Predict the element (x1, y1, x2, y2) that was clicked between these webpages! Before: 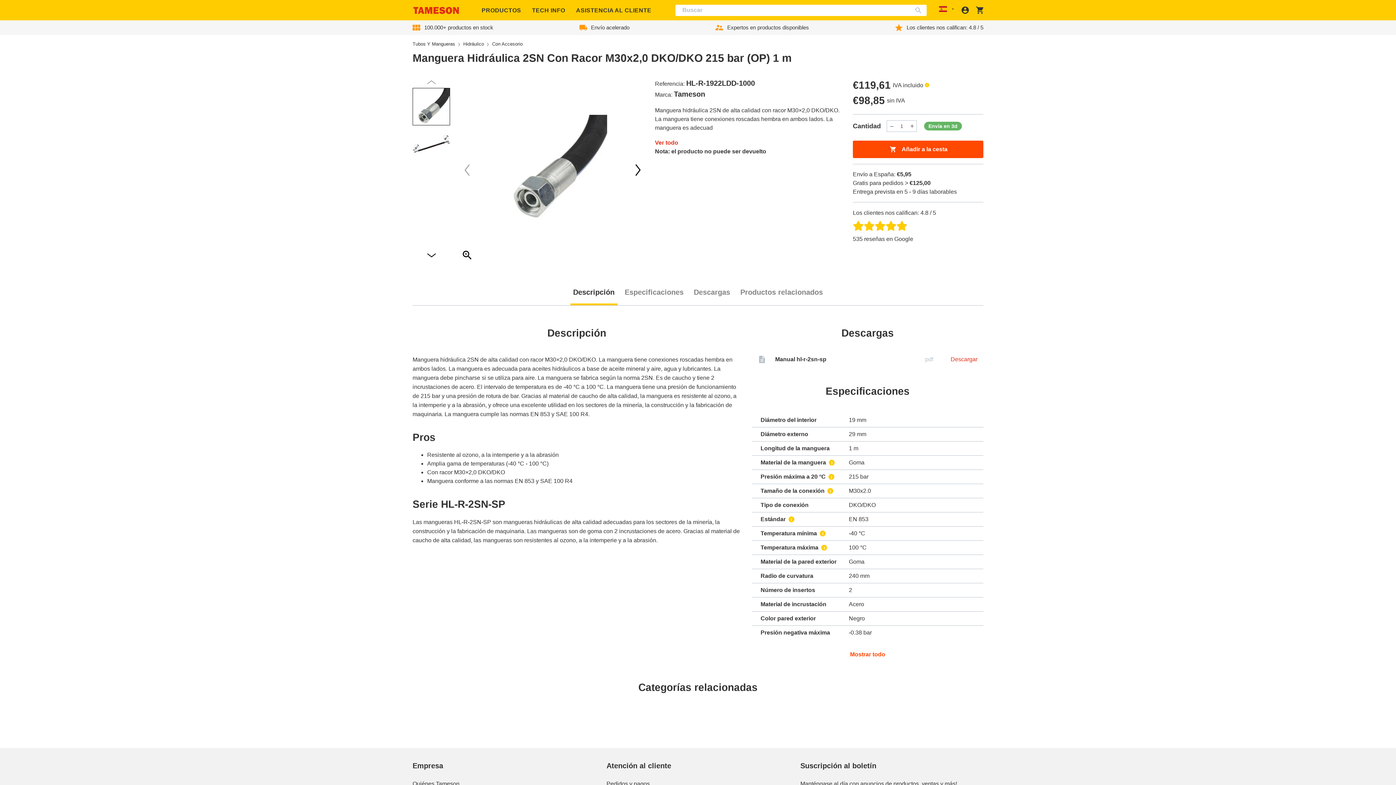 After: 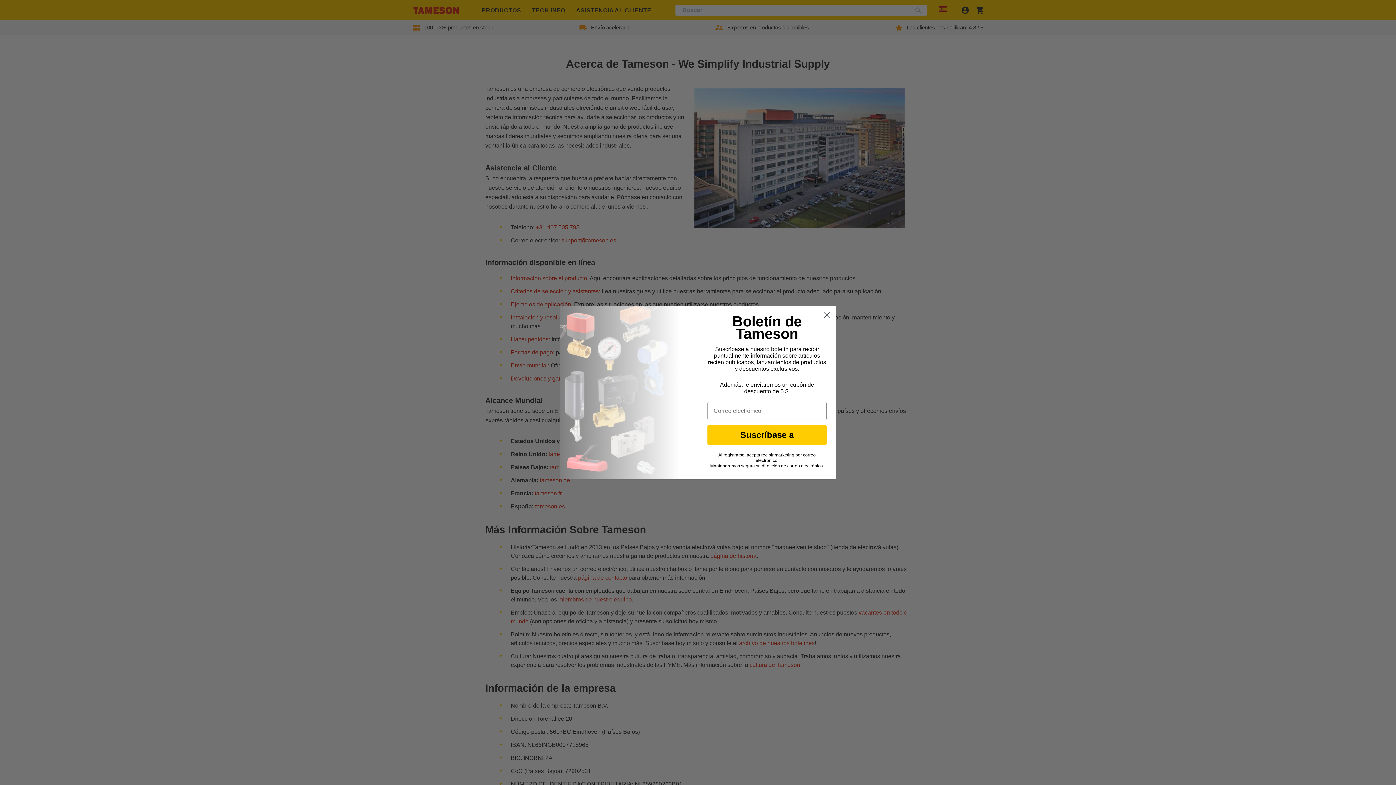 Action: bbox: (412, 778, 461, 789) label: Quiénes Tameson